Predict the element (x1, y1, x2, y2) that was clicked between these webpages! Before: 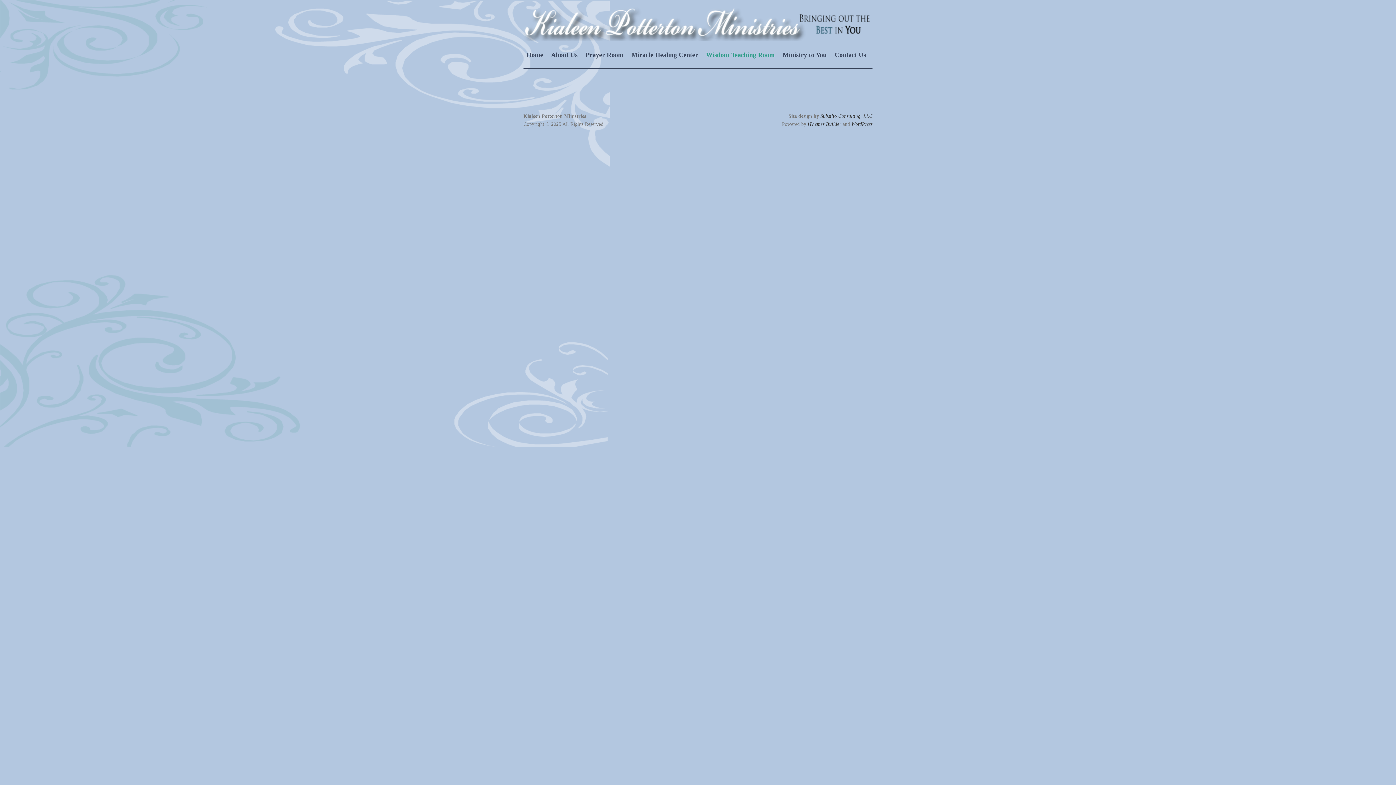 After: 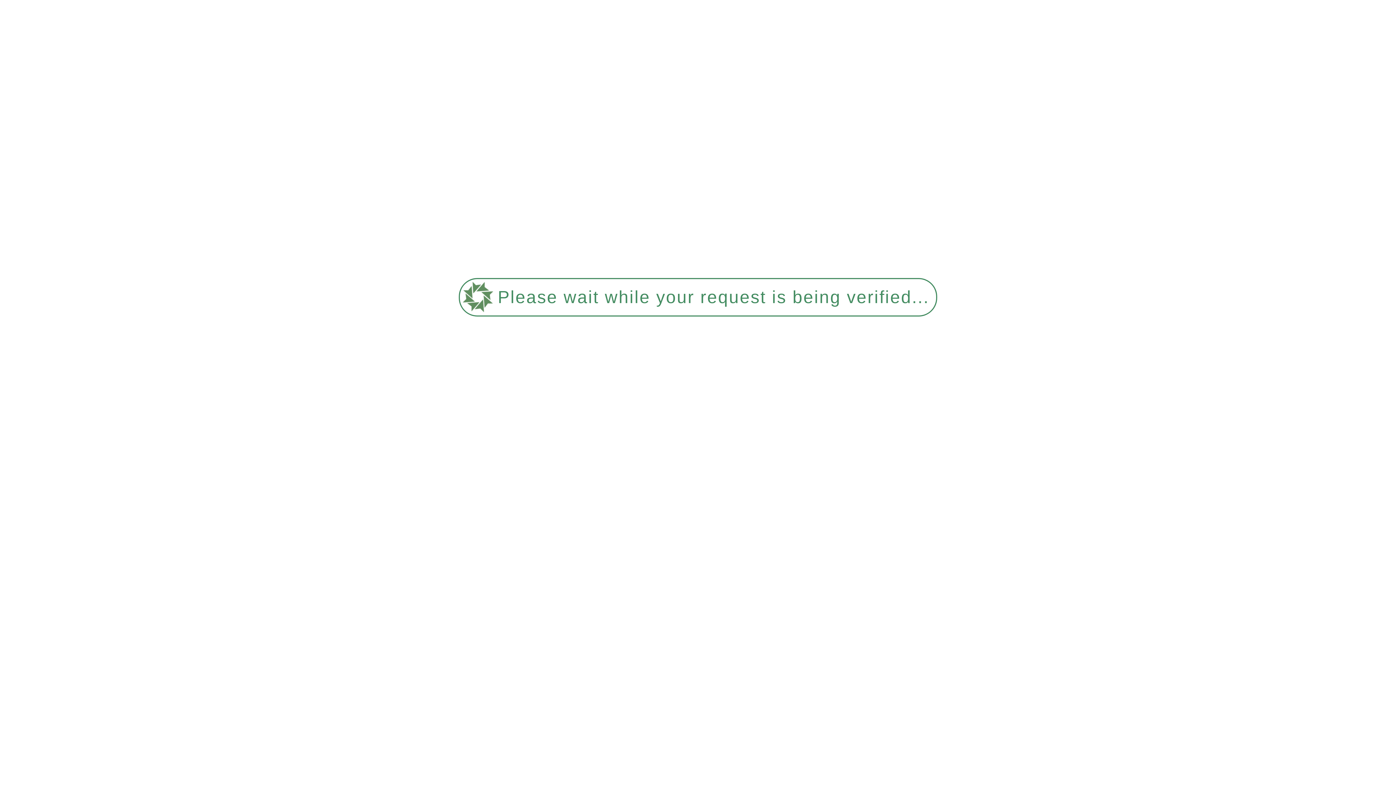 Action: bbox: (831, 45, 870, 65) label: Contact Us